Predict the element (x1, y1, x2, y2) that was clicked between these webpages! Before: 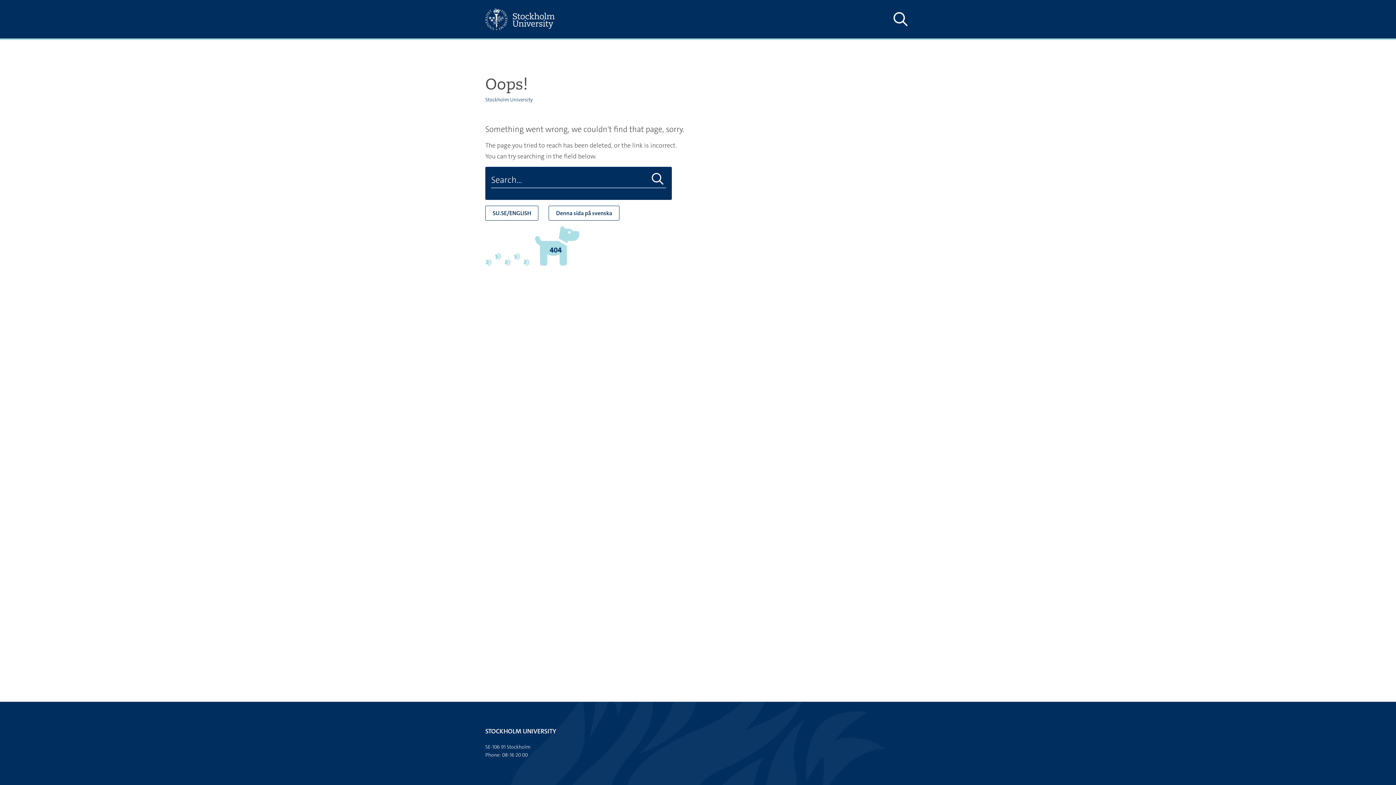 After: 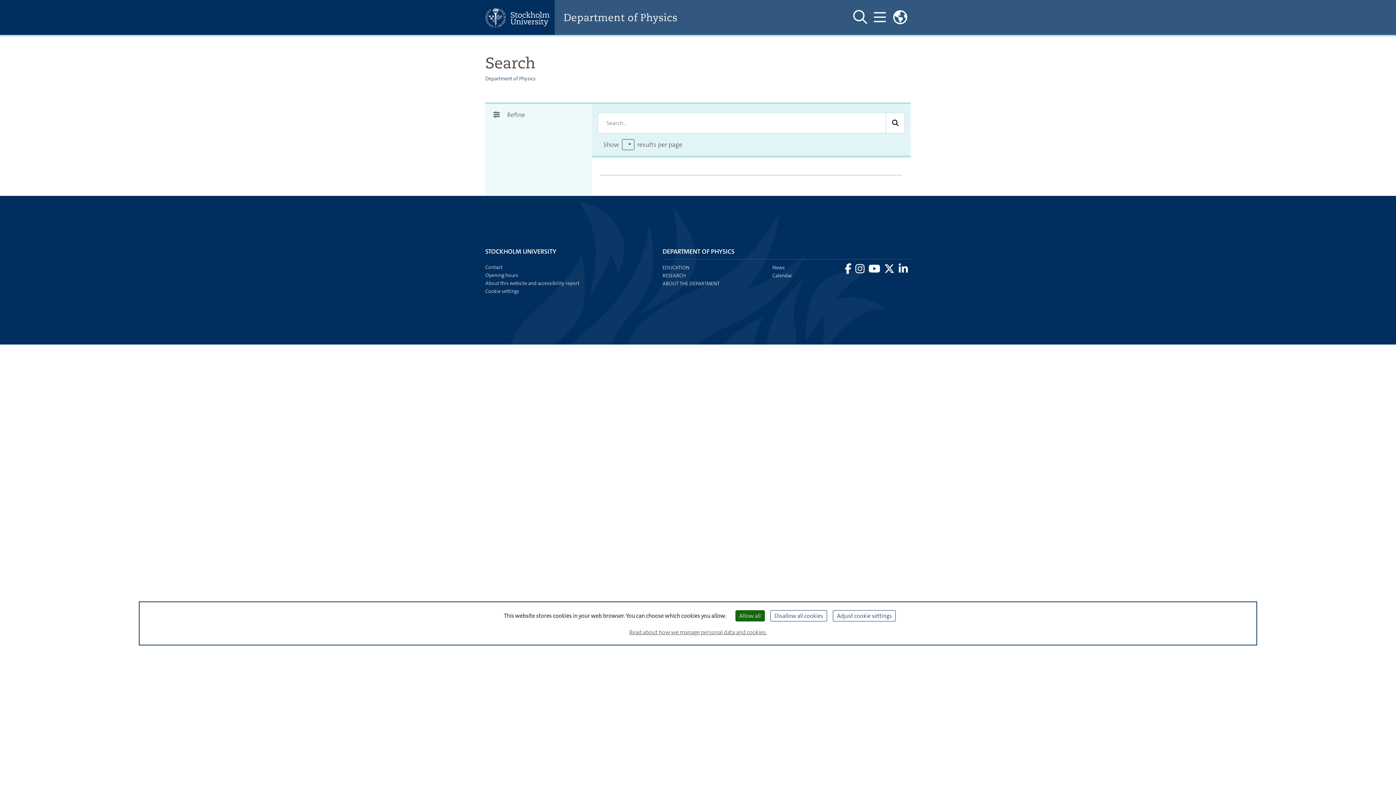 Action: label: Do search bbox: (649, 172, 666, 186)